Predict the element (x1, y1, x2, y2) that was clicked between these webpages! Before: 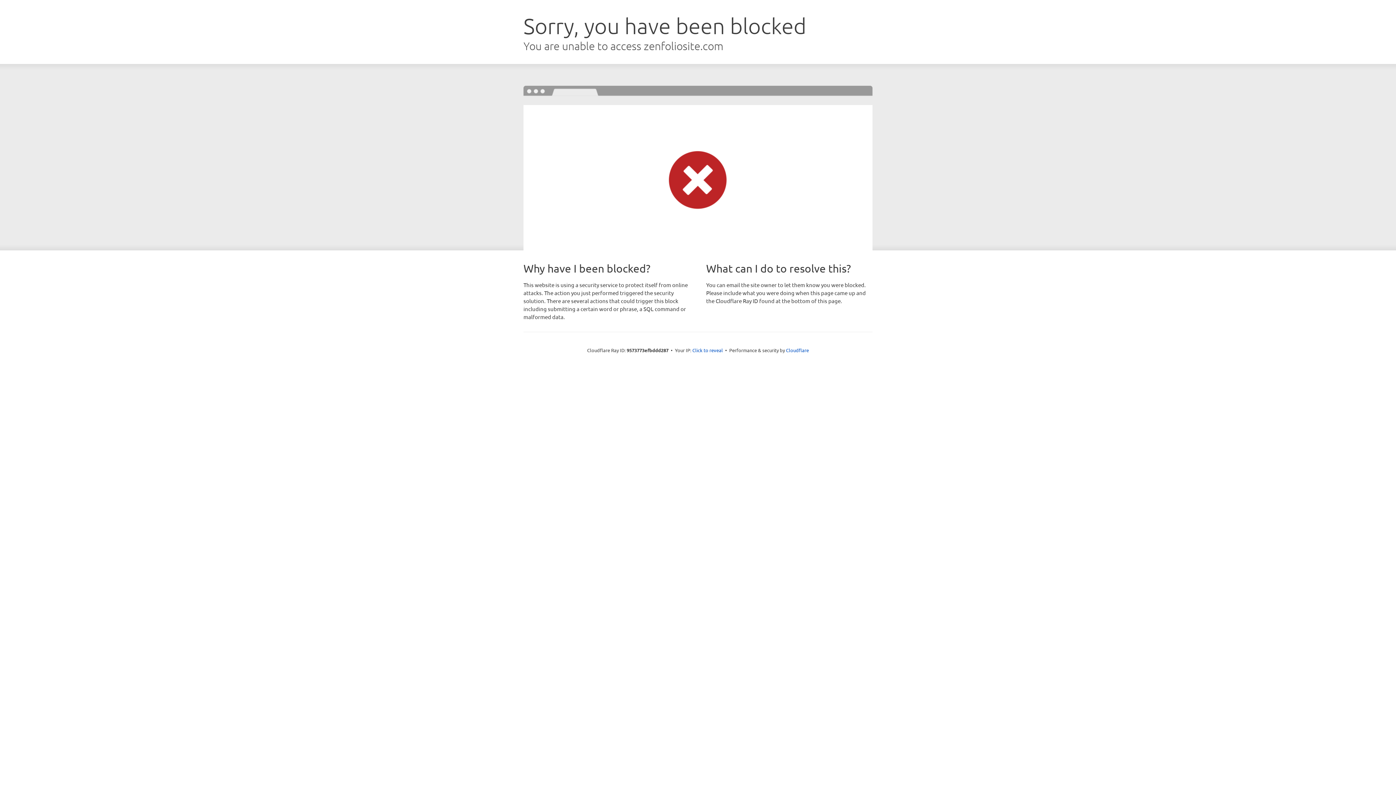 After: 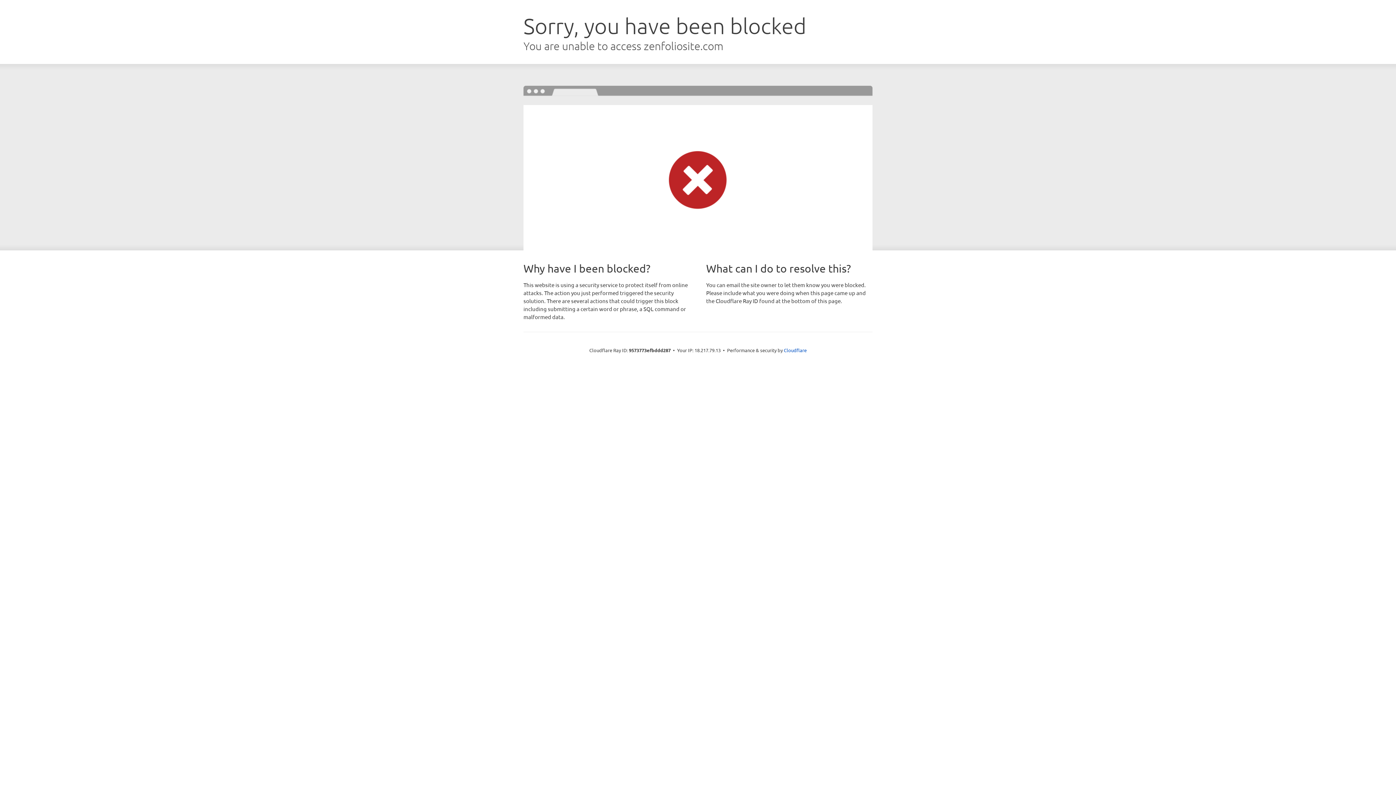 Action: bbox: (692, 346, 723, 353) label: Click to reveal